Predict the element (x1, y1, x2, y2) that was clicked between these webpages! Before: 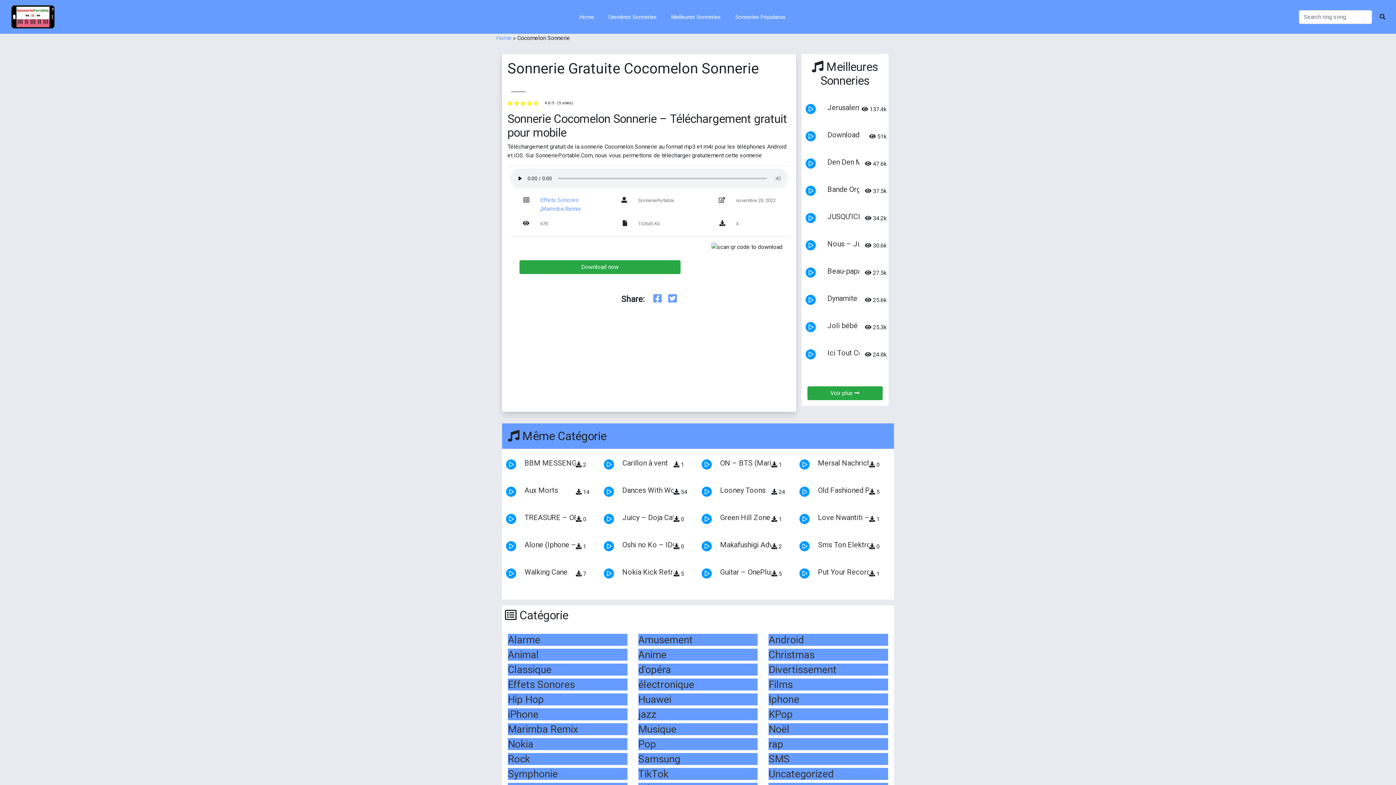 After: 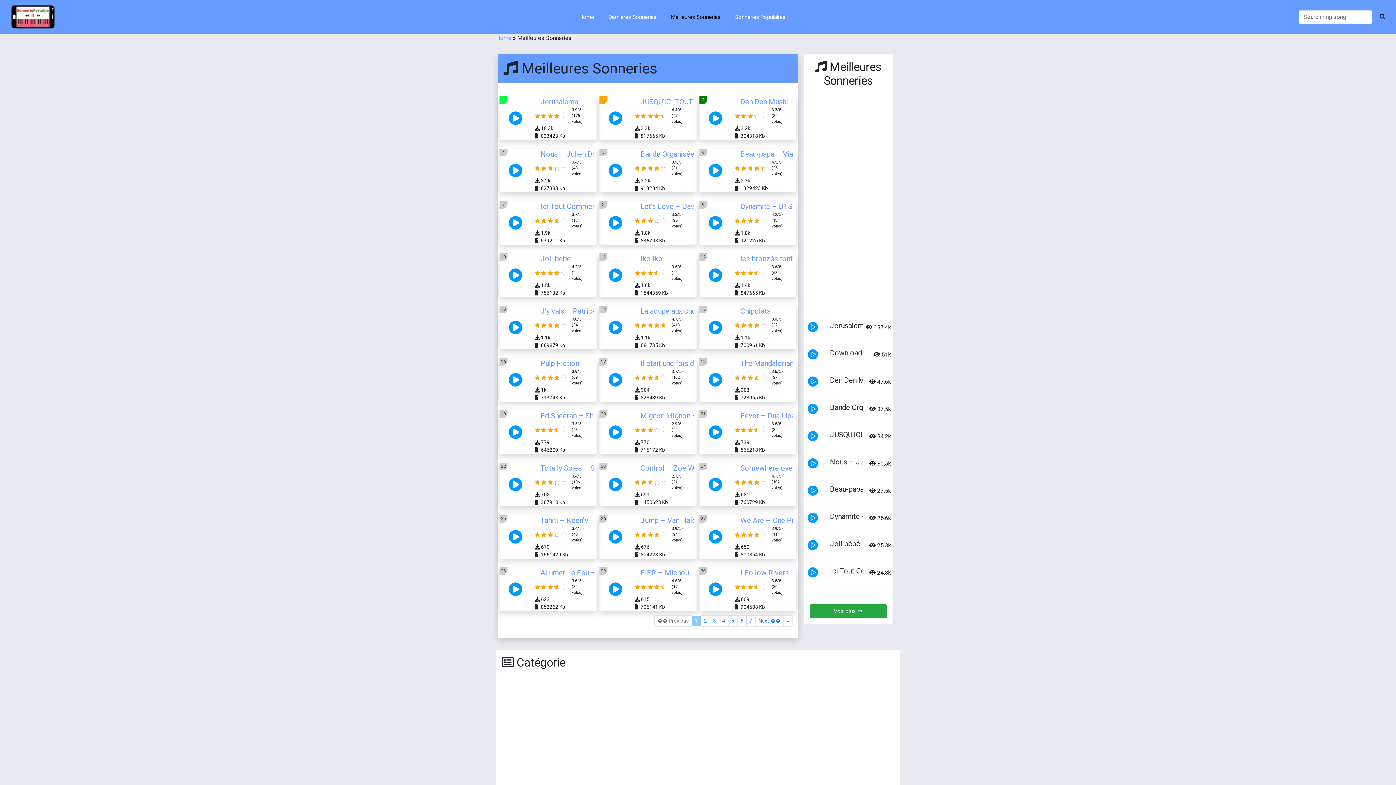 Action: label: Voir plus  bbox: (807, 386, 882, 400)